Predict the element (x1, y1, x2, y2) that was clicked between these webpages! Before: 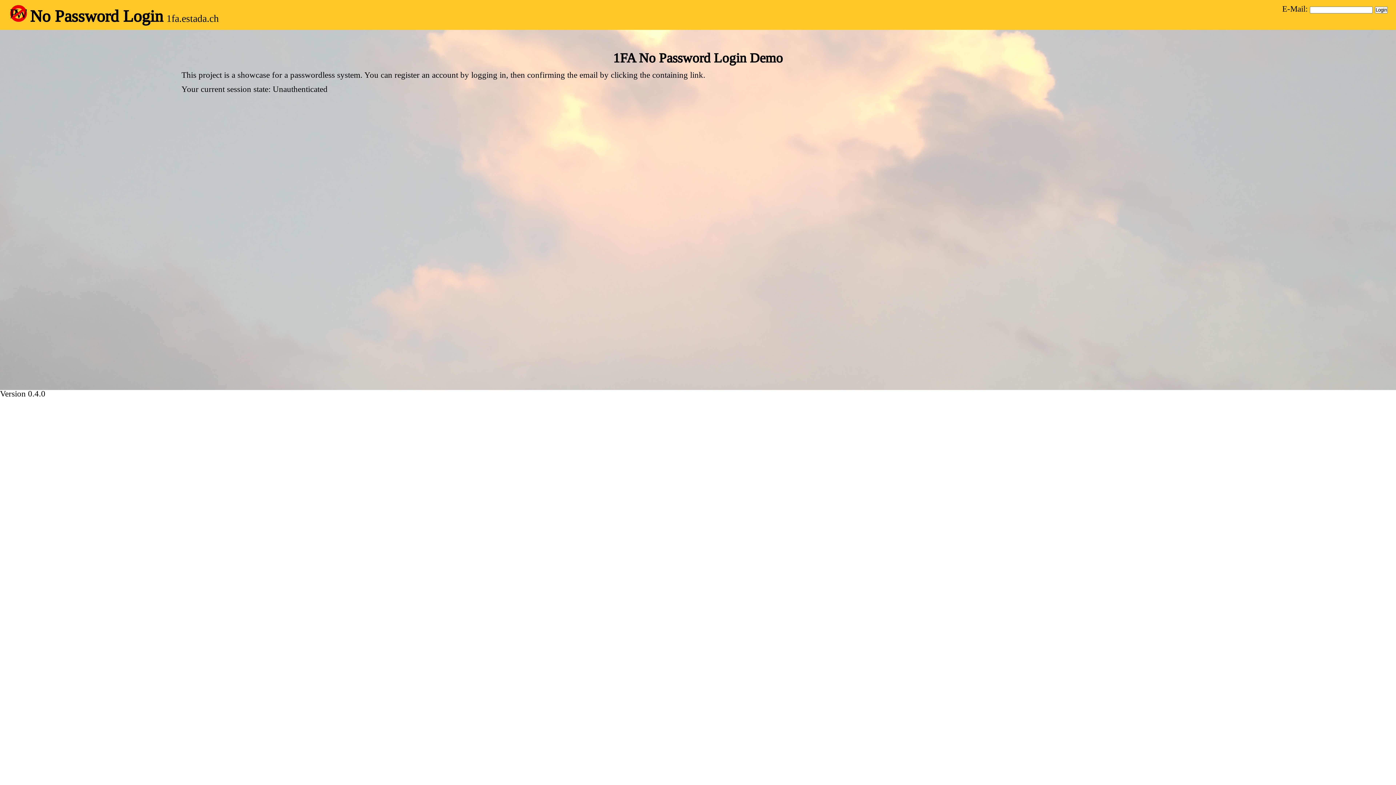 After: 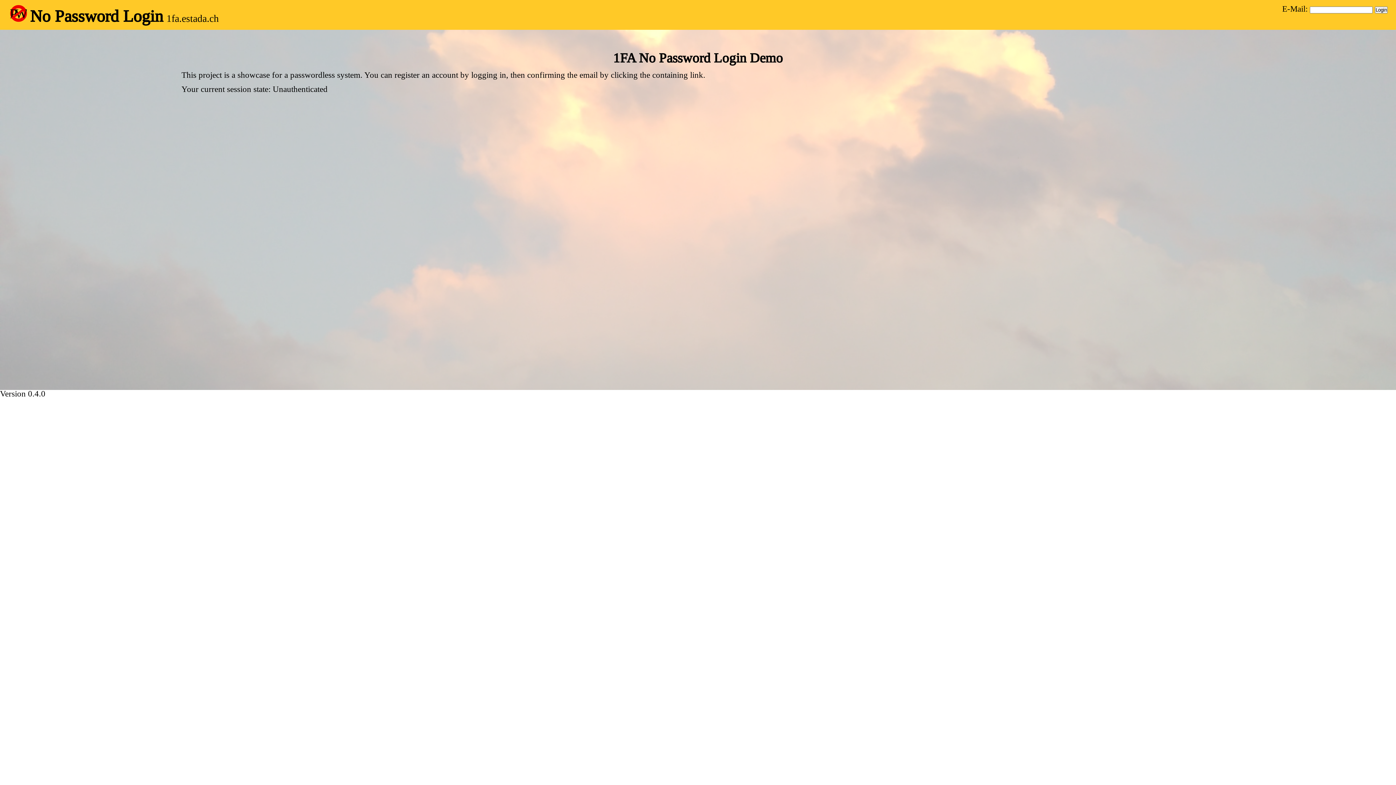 Action: bbox: (166, 7, 218, 24) label: 1fa.estada.ch